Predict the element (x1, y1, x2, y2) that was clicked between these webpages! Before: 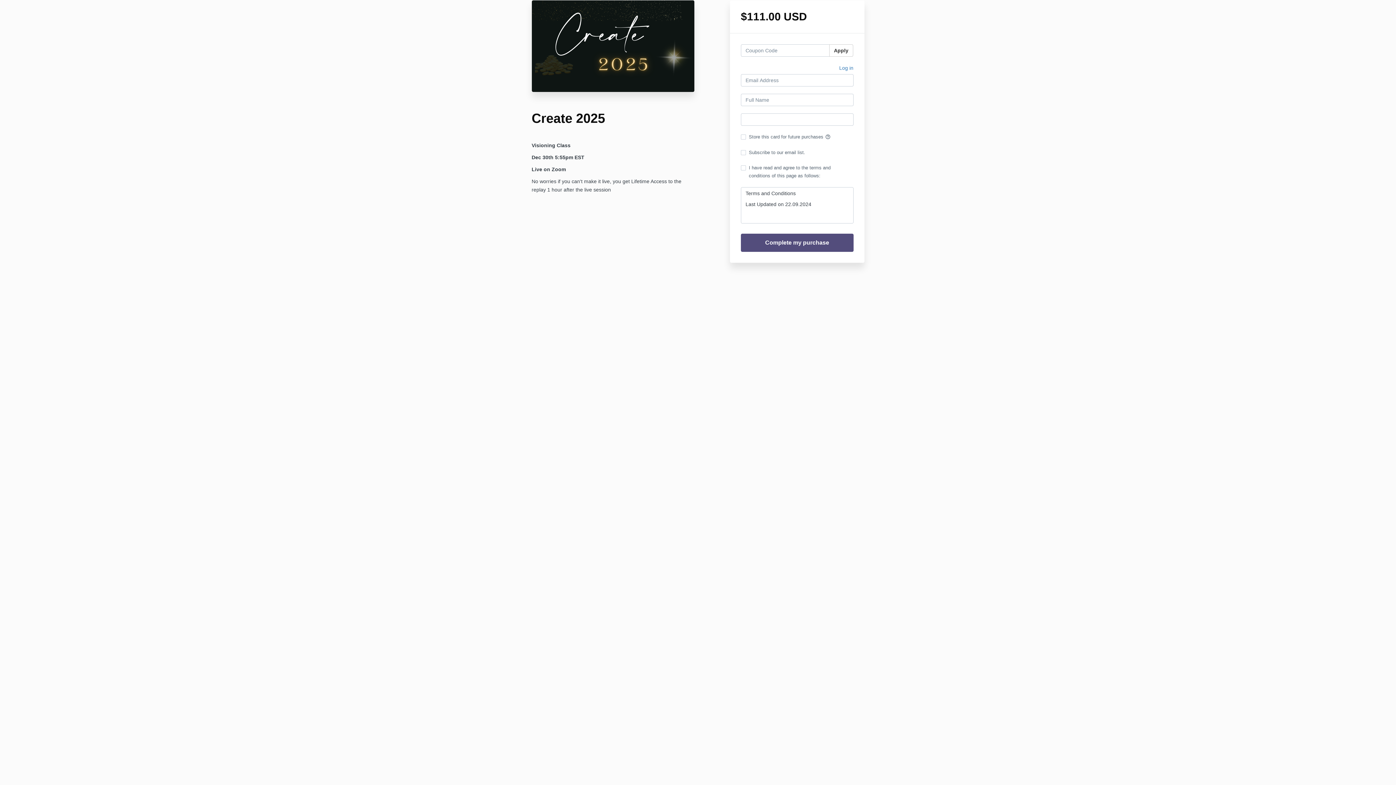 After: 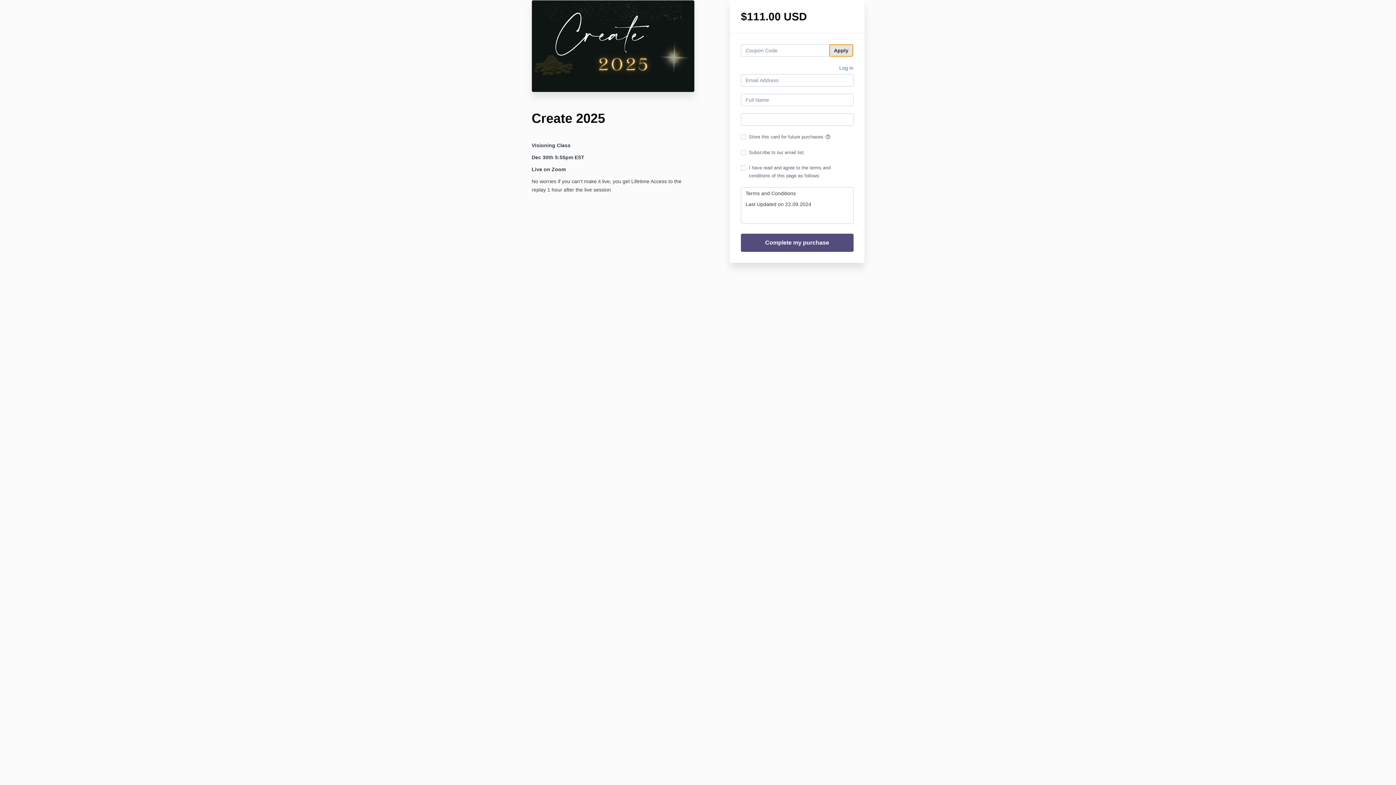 Action: bbox: (829, 44, 853, 56) label: Apply